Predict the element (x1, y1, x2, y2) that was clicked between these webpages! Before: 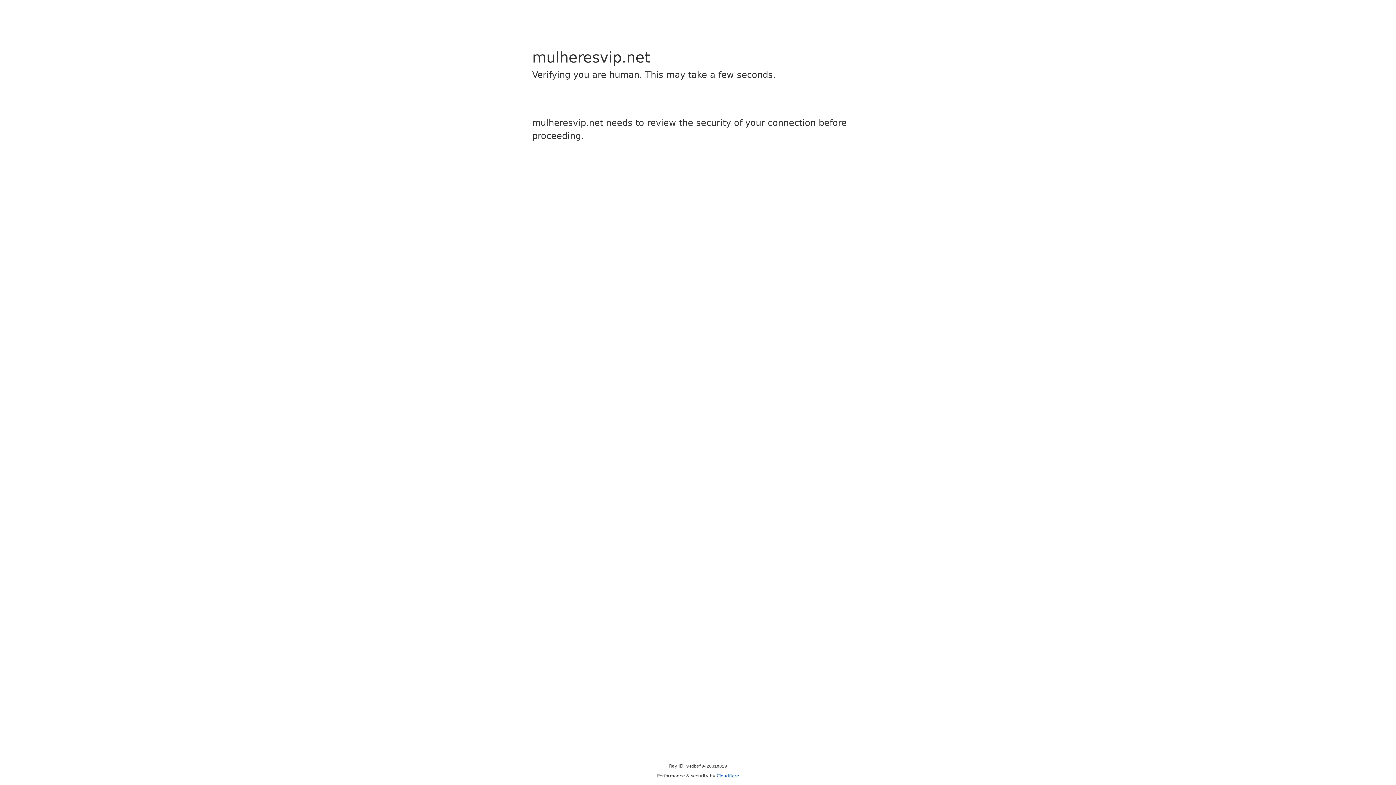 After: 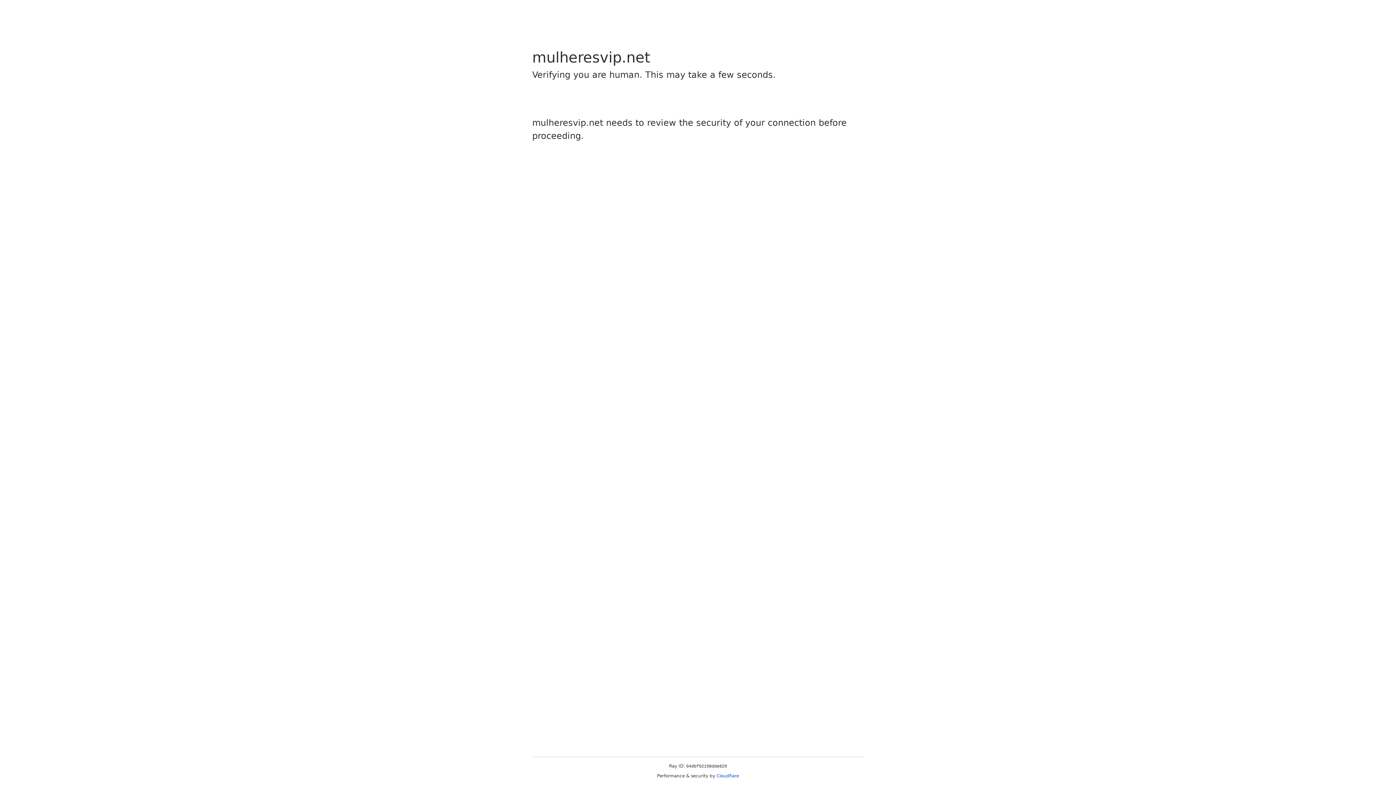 Action: label: Cloudflare bbox: (716, 773, 739, 778)